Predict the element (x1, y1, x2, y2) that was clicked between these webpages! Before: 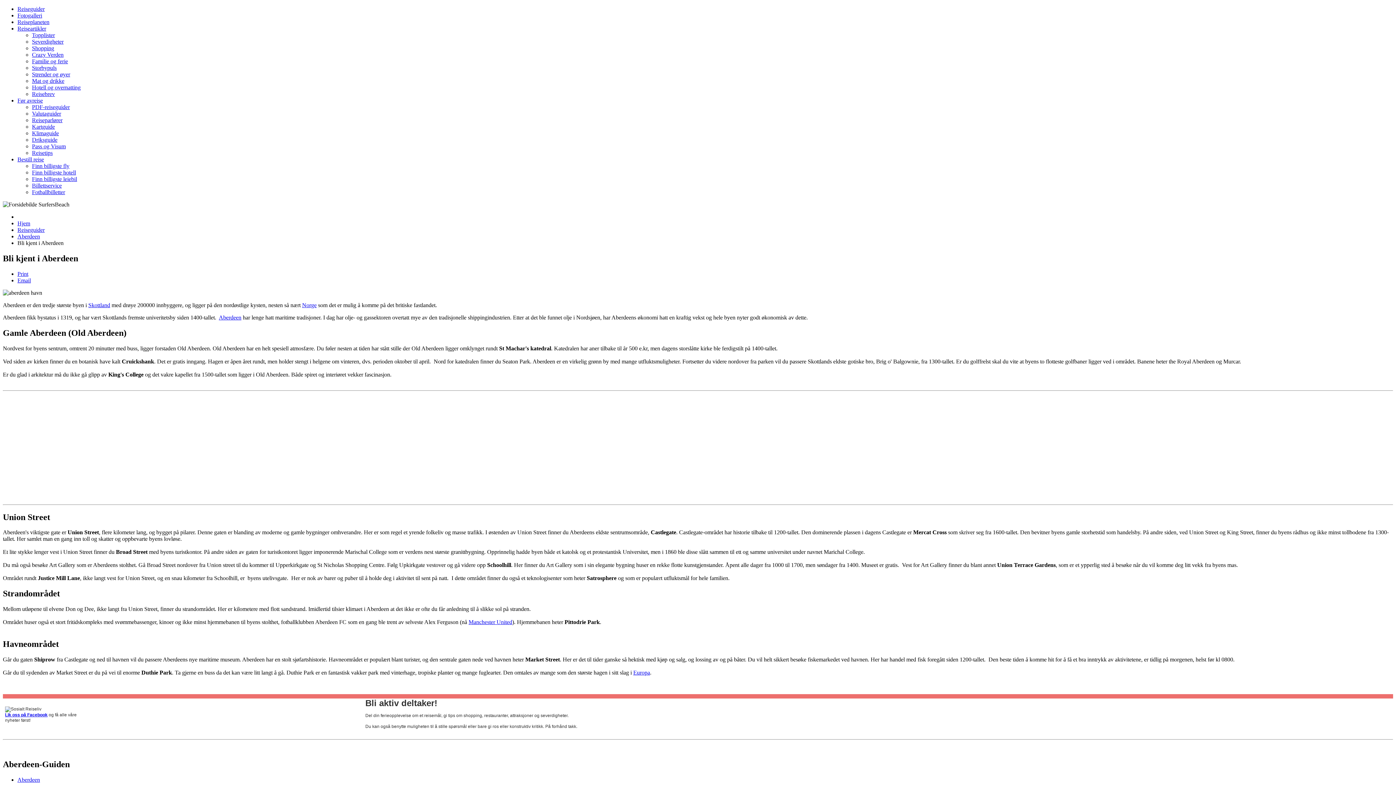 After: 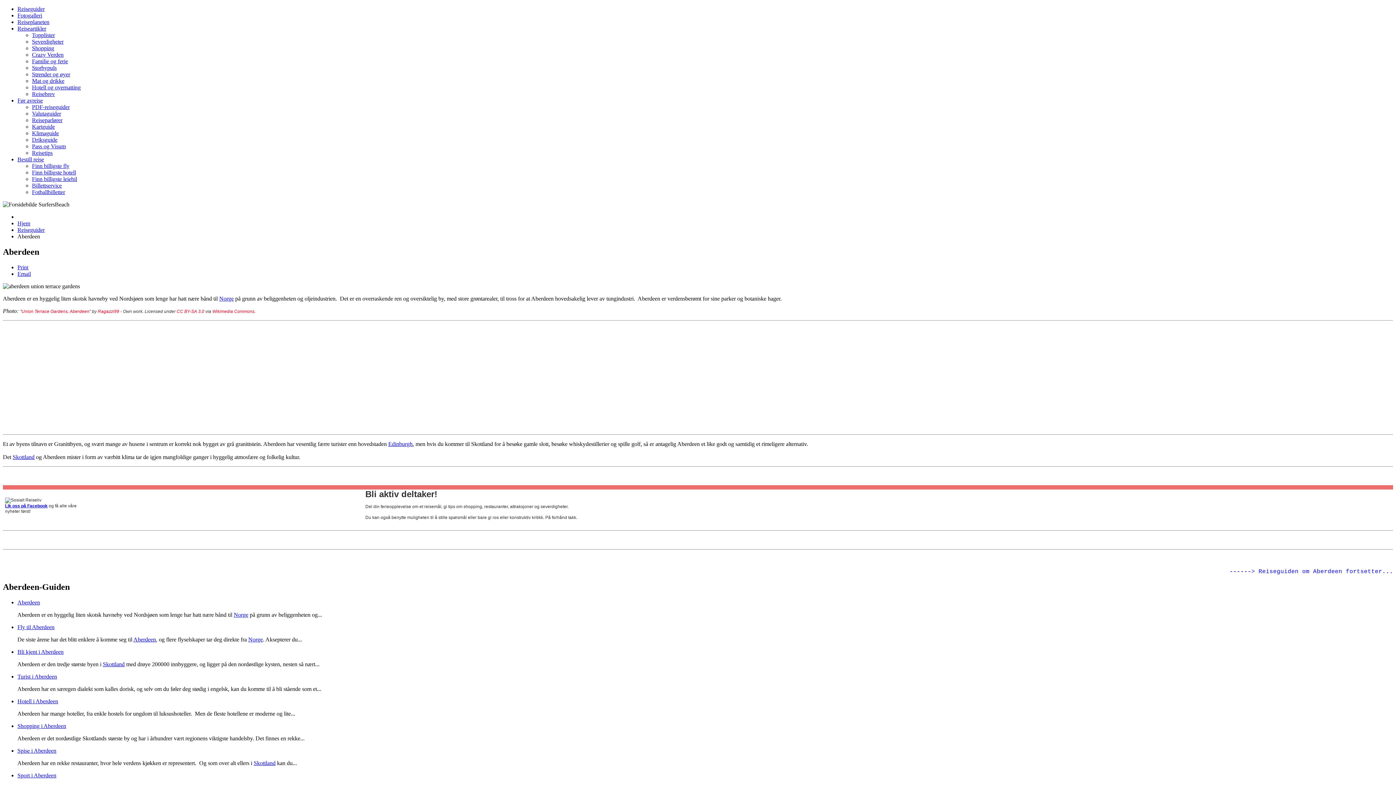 Action: bbox: (218, 314, 241, 320) label: Aberdeen